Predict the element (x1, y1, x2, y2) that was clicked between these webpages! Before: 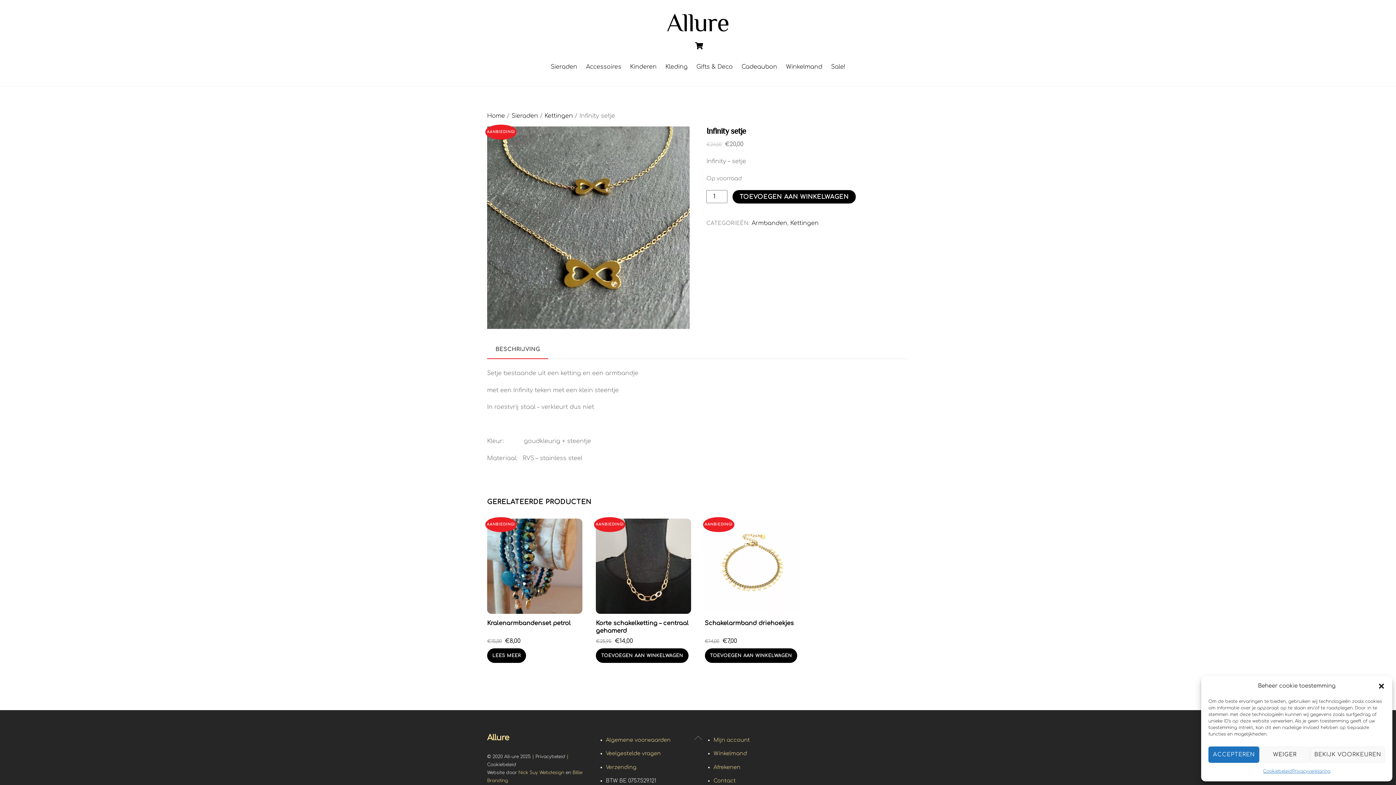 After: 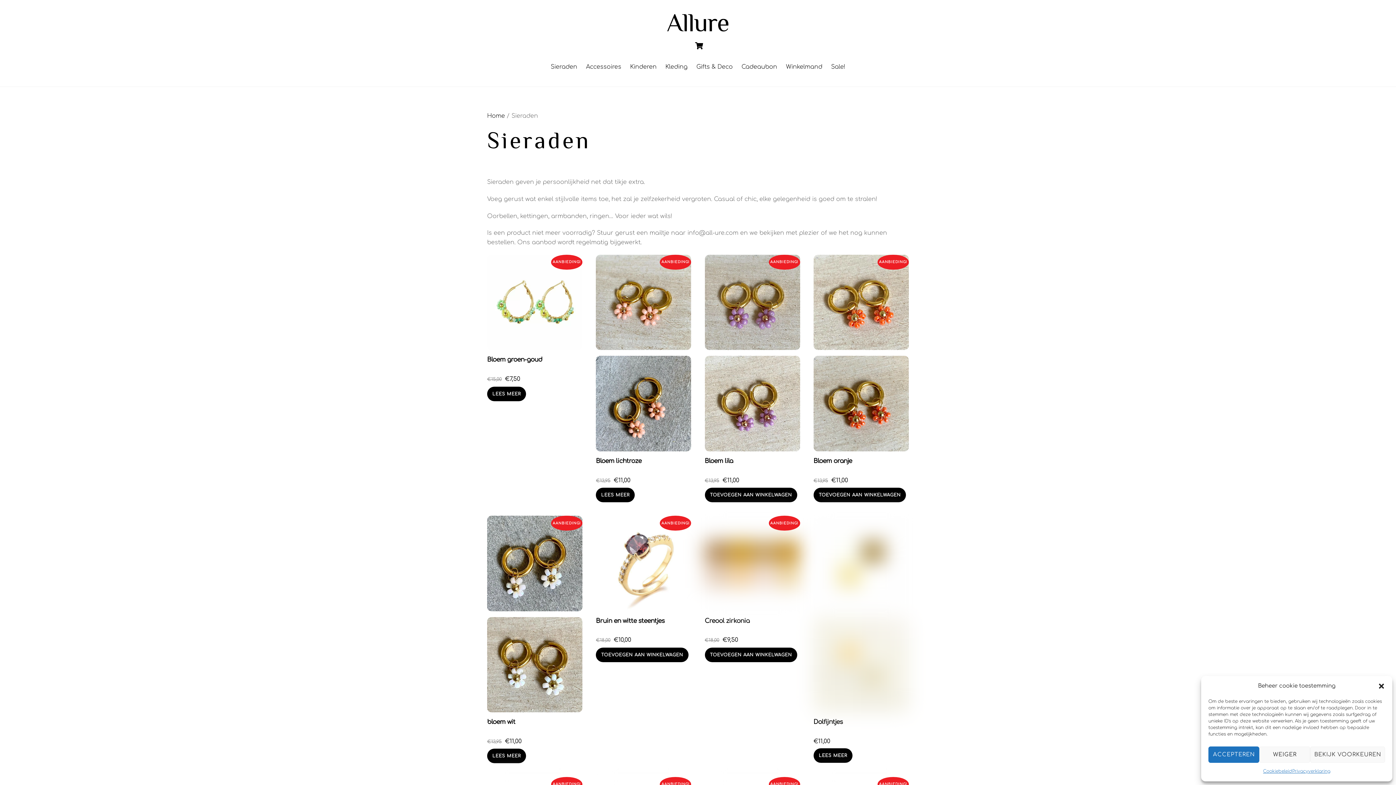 Action: bbox: (547, 58, 580, 75) label: Sieraden